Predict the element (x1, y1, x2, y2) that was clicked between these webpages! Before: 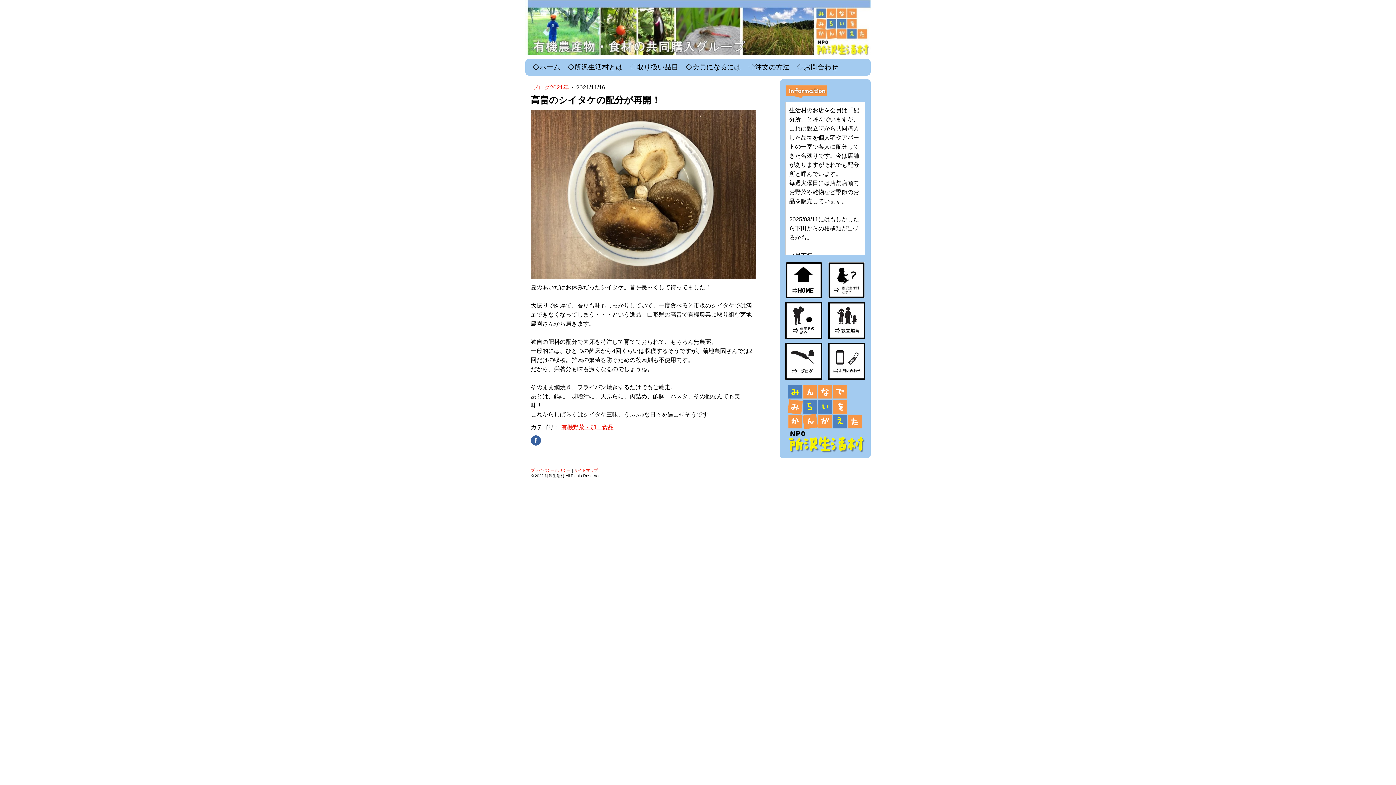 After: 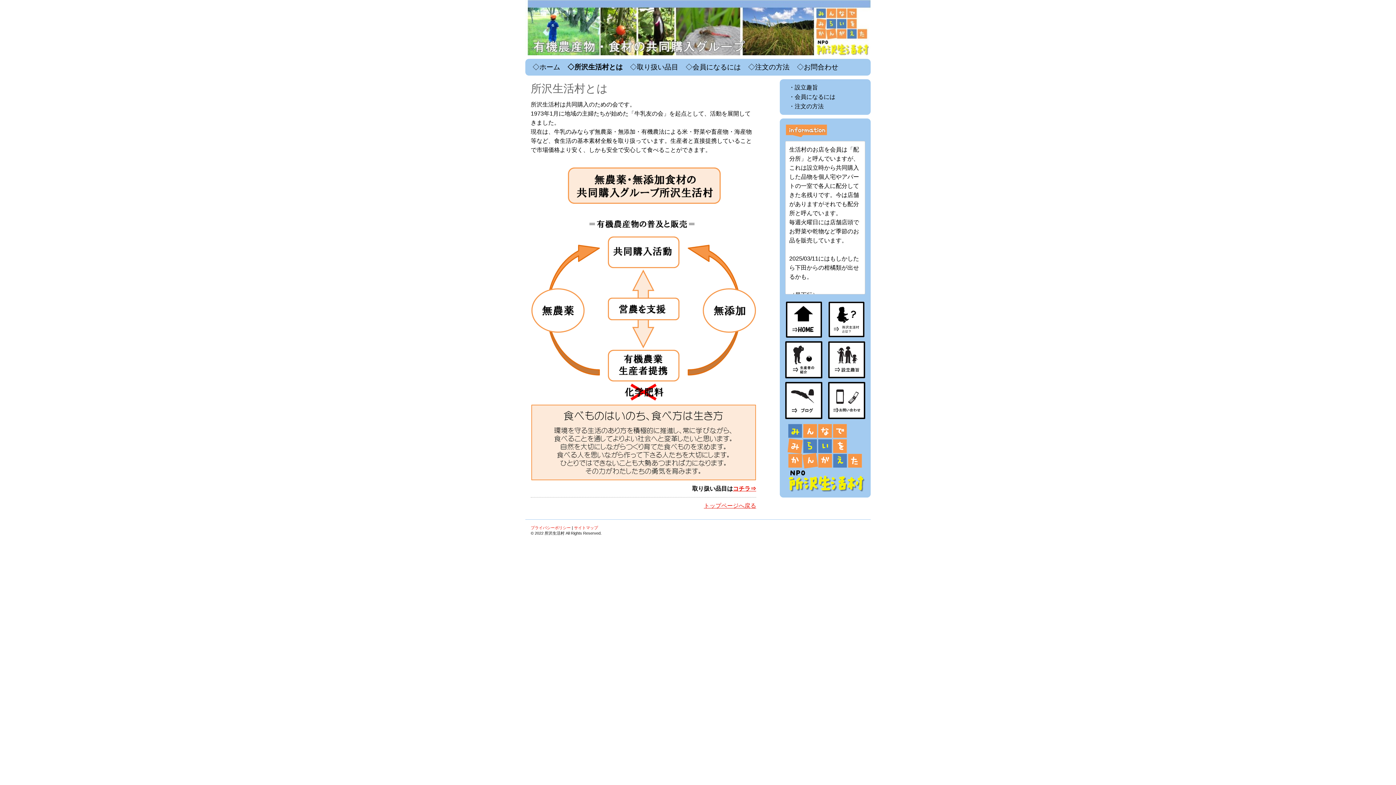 Action: bbox: (785, 385, 865, 391)